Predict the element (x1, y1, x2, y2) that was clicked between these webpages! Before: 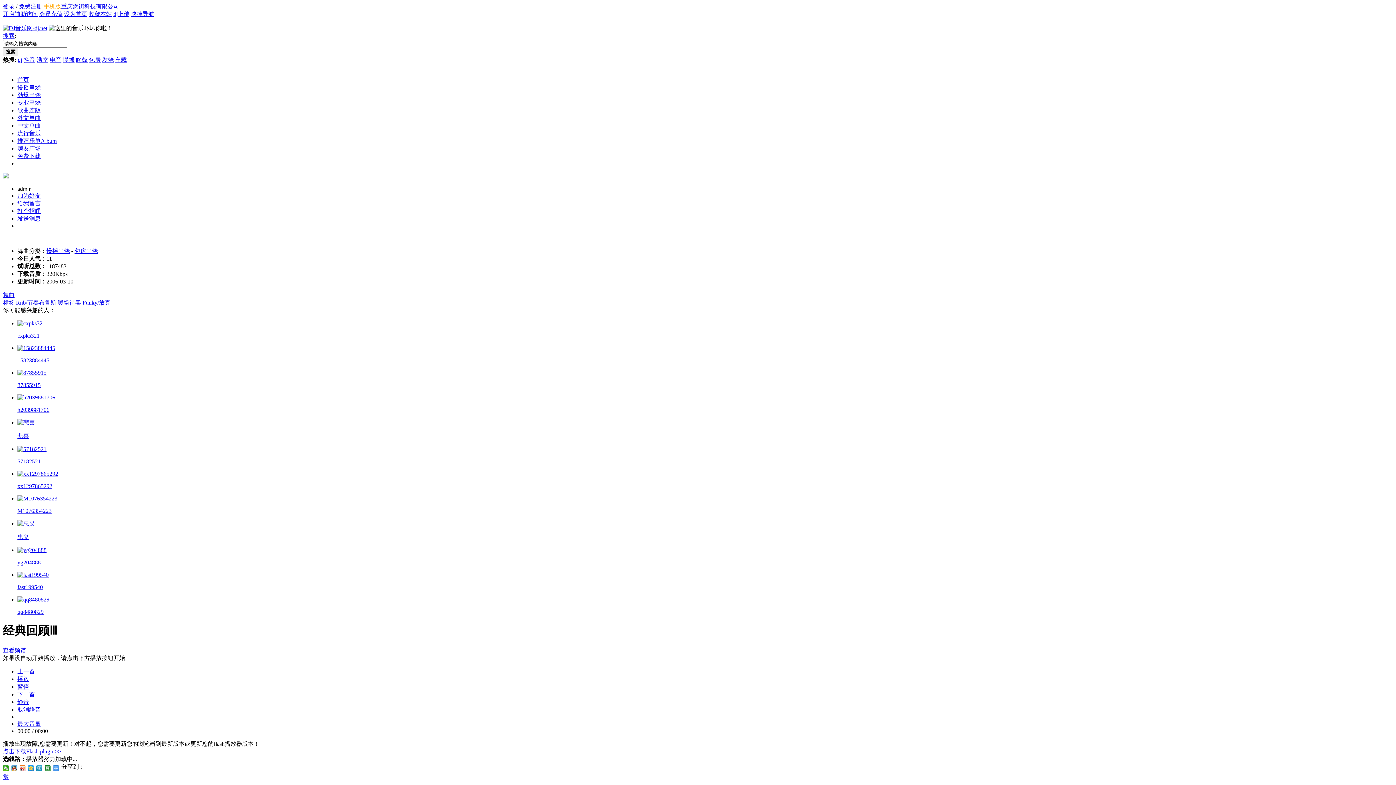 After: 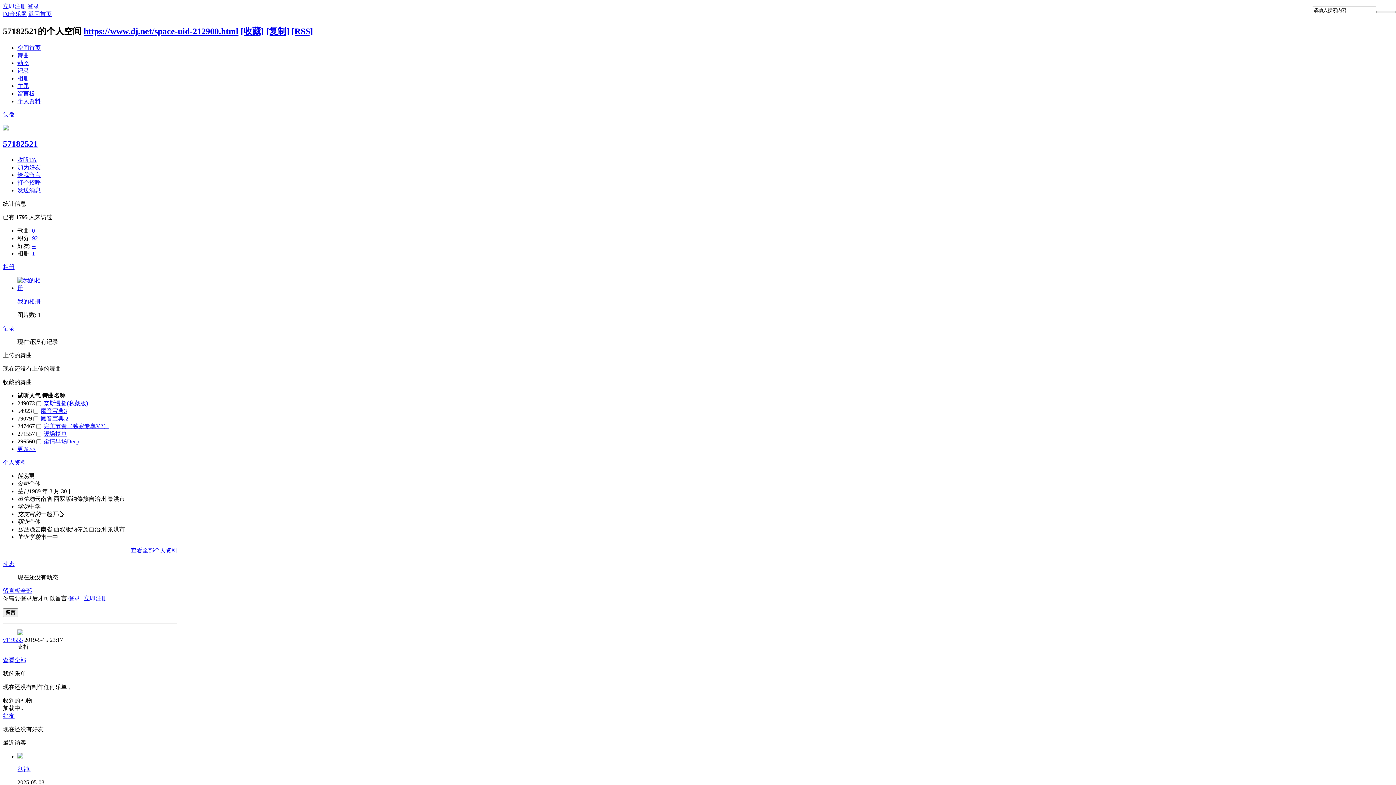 Action: bbox: (17, 446, 46, 452)